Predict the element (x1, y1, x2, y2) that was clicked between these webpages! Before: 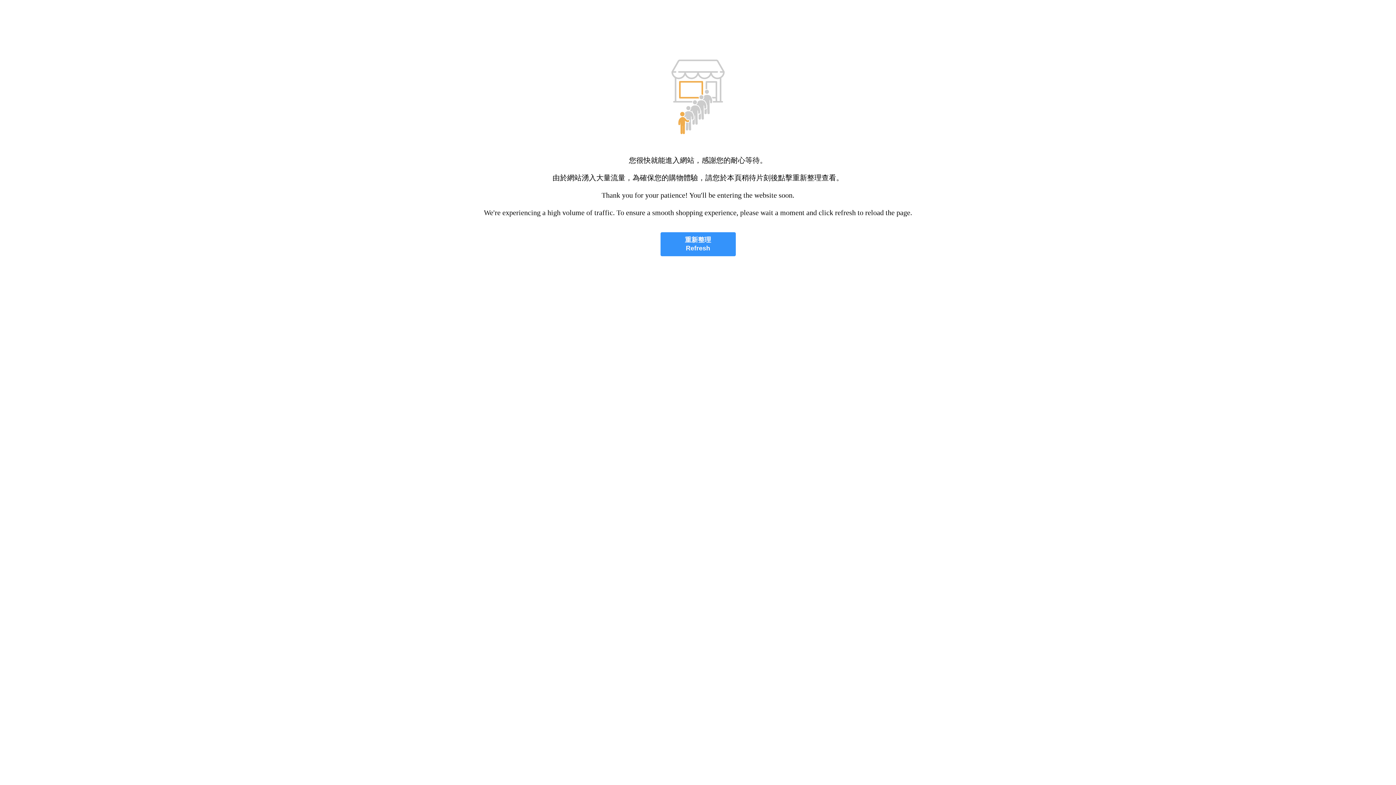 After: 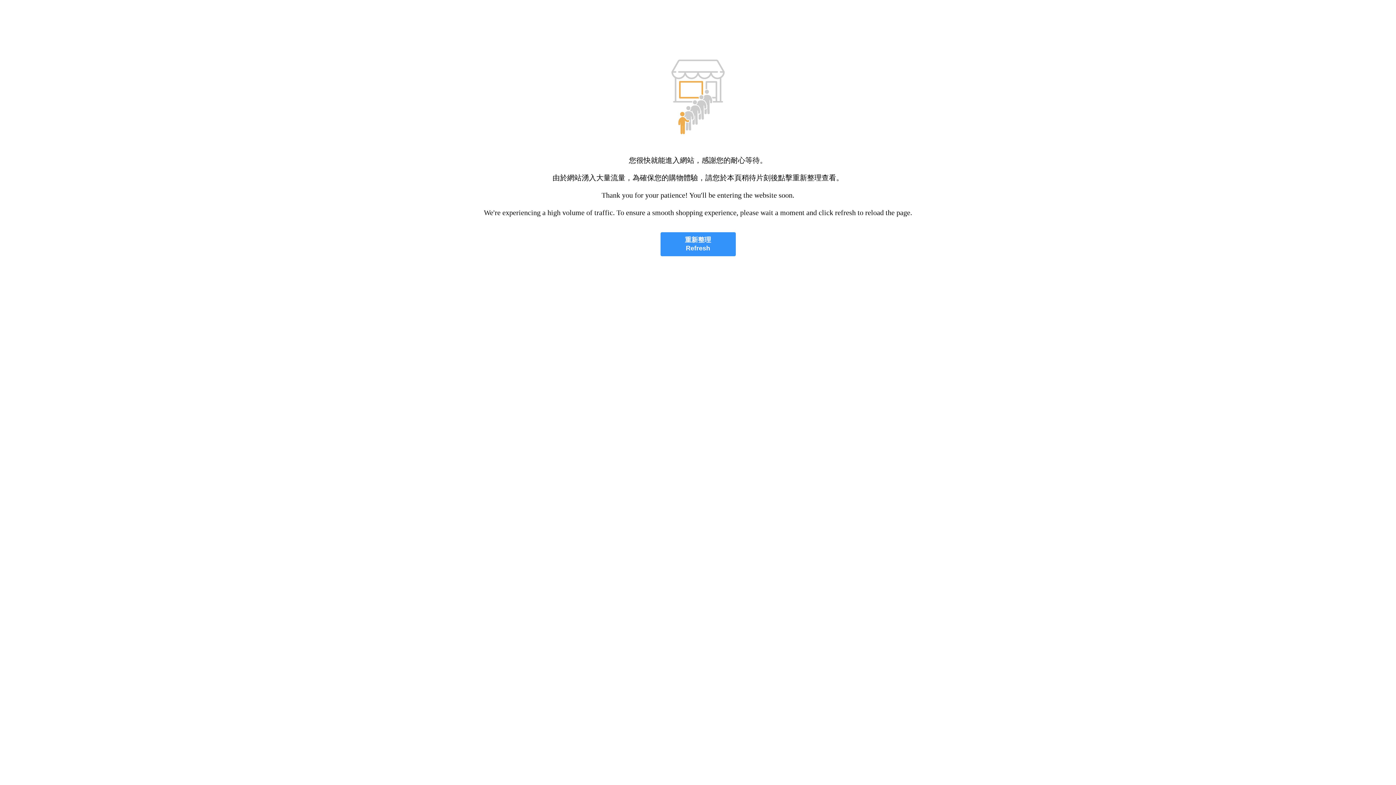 Action: label: 重新整理
Refresh bbox: (660, 232, 735, 256)